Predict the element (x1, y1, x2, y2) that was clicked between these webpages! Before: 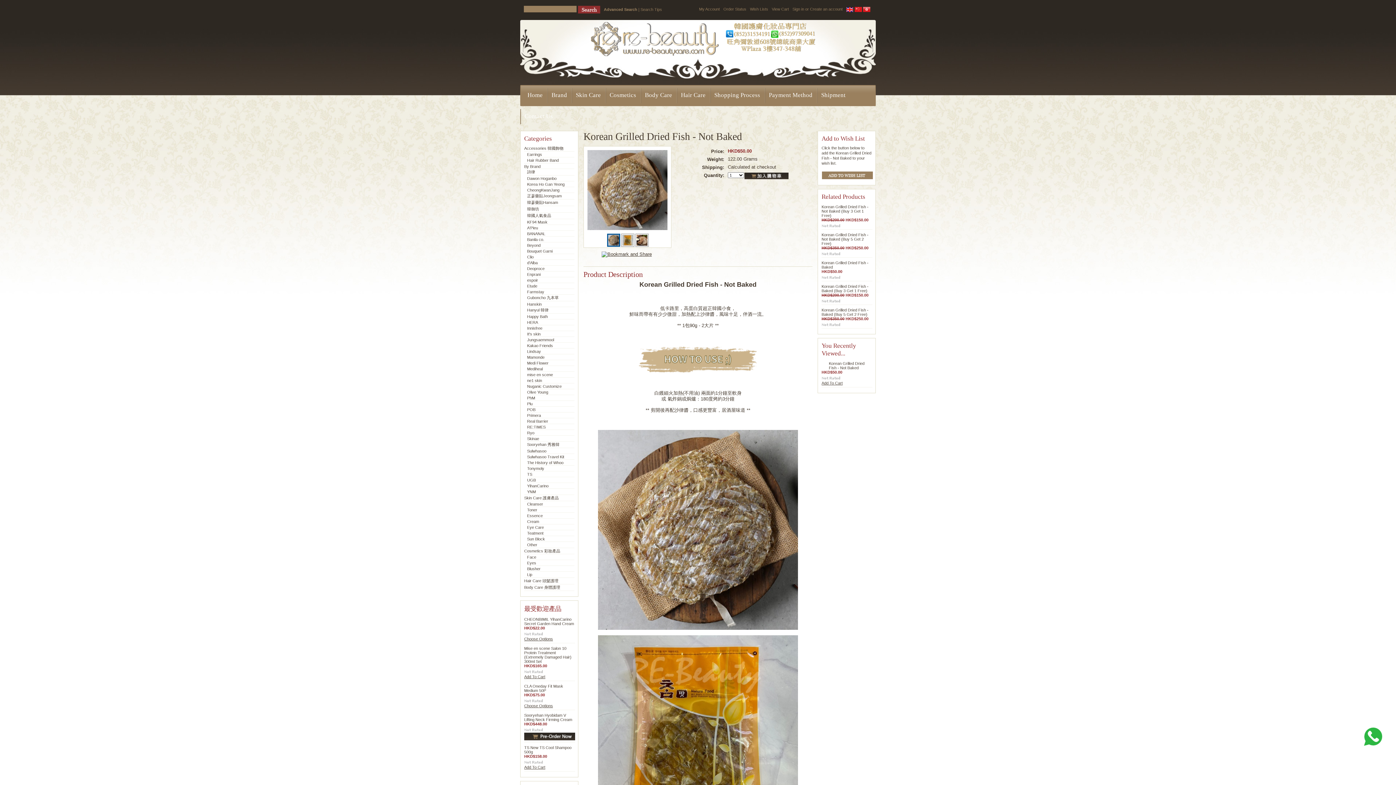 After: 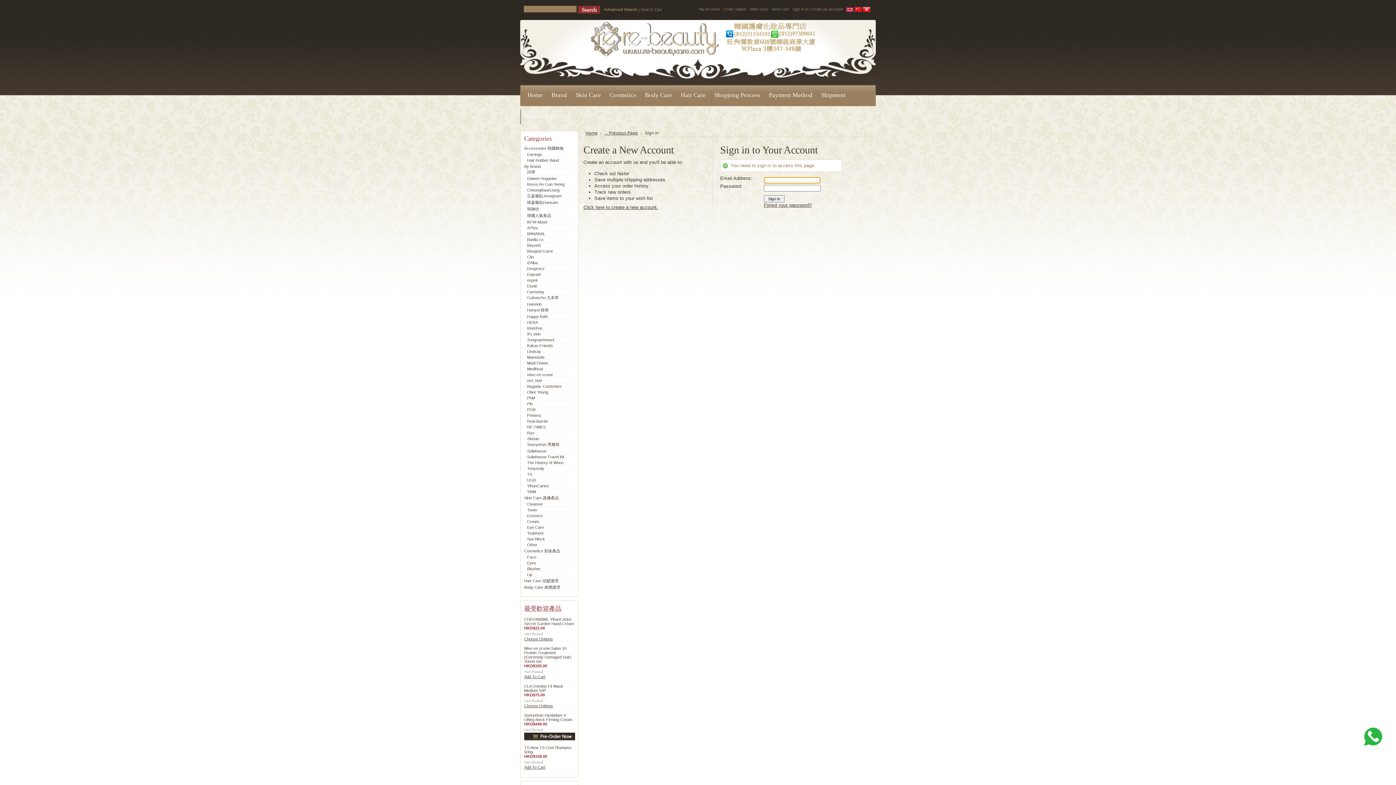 Action: bbox: (748, 6, 770, 11) label: Wish Lists